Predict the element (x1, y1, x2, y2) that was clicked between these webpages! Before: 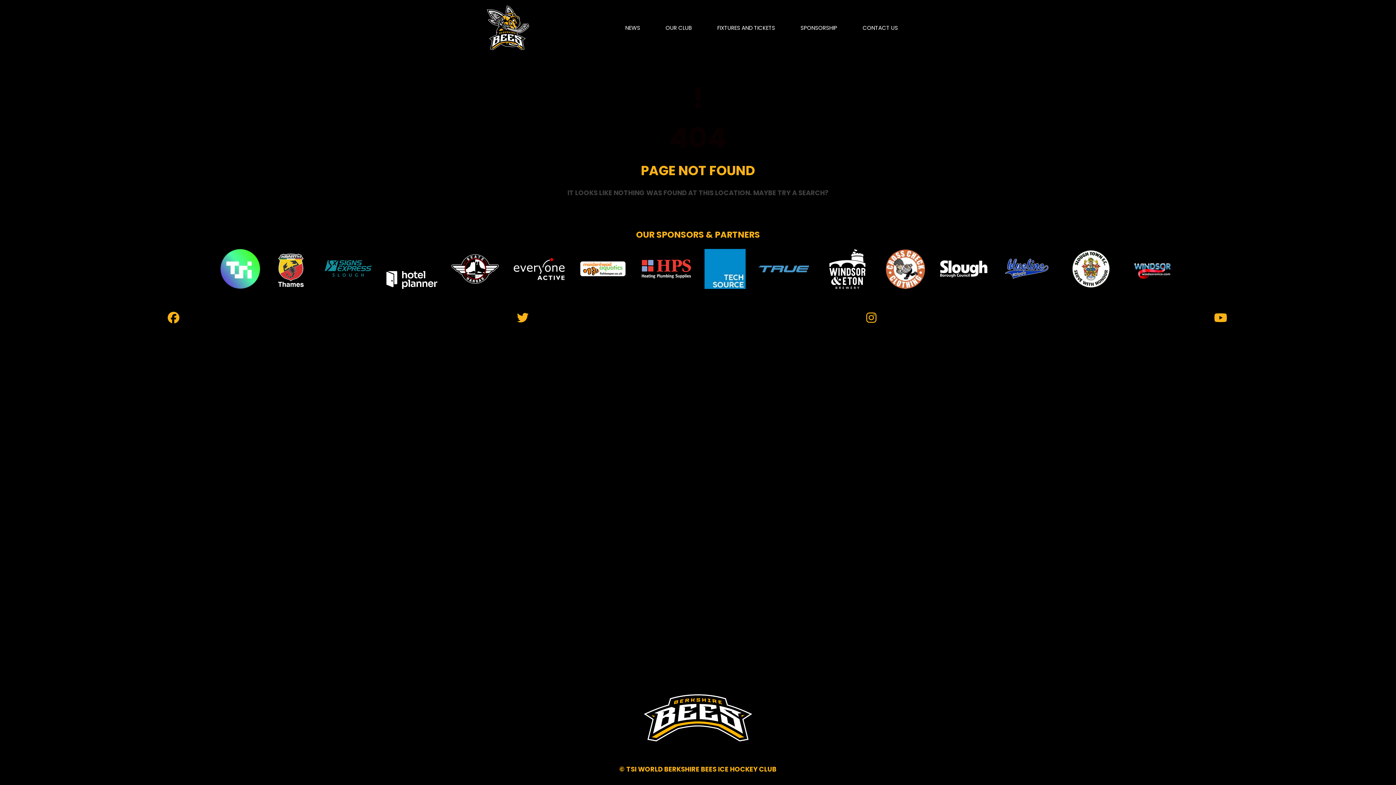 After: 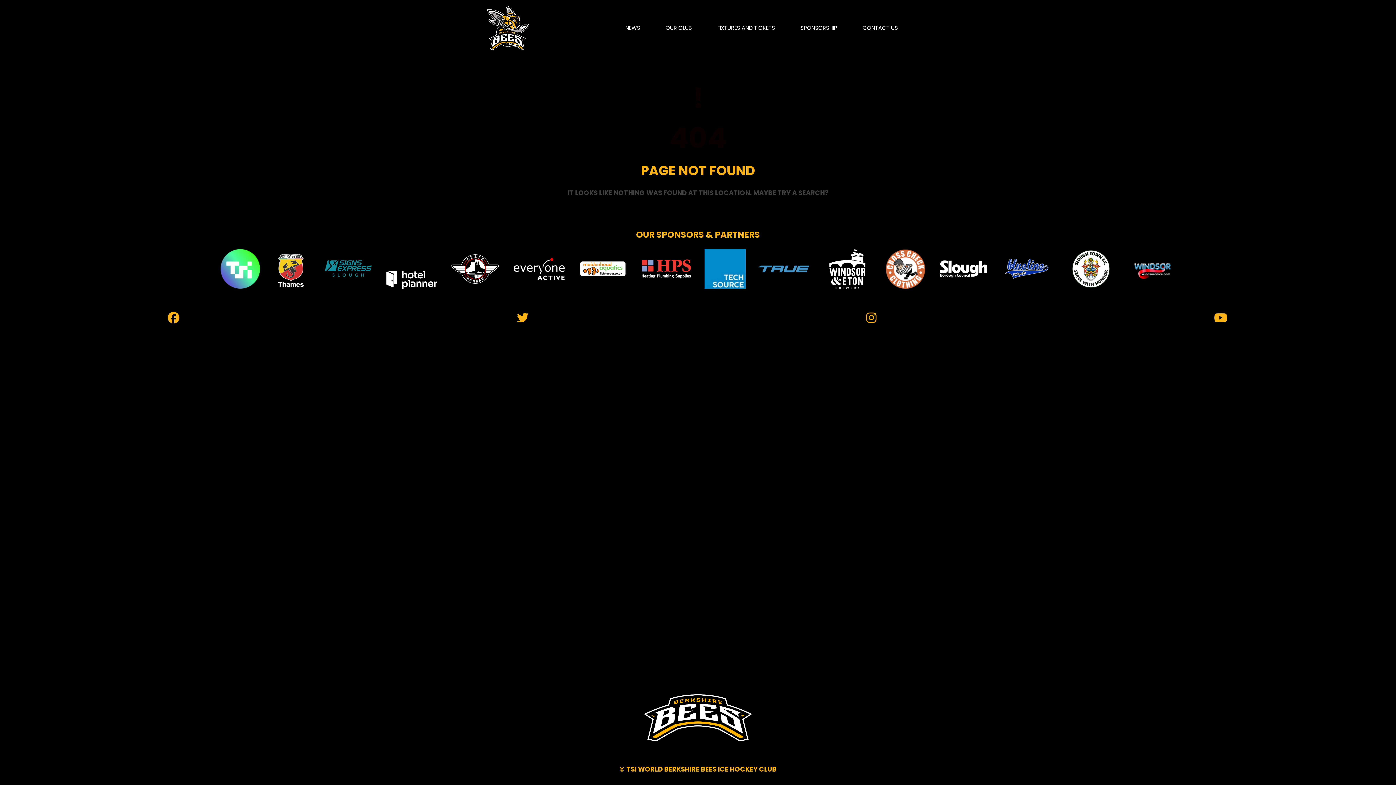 Action: bbox: (513, 249, 564, 289)